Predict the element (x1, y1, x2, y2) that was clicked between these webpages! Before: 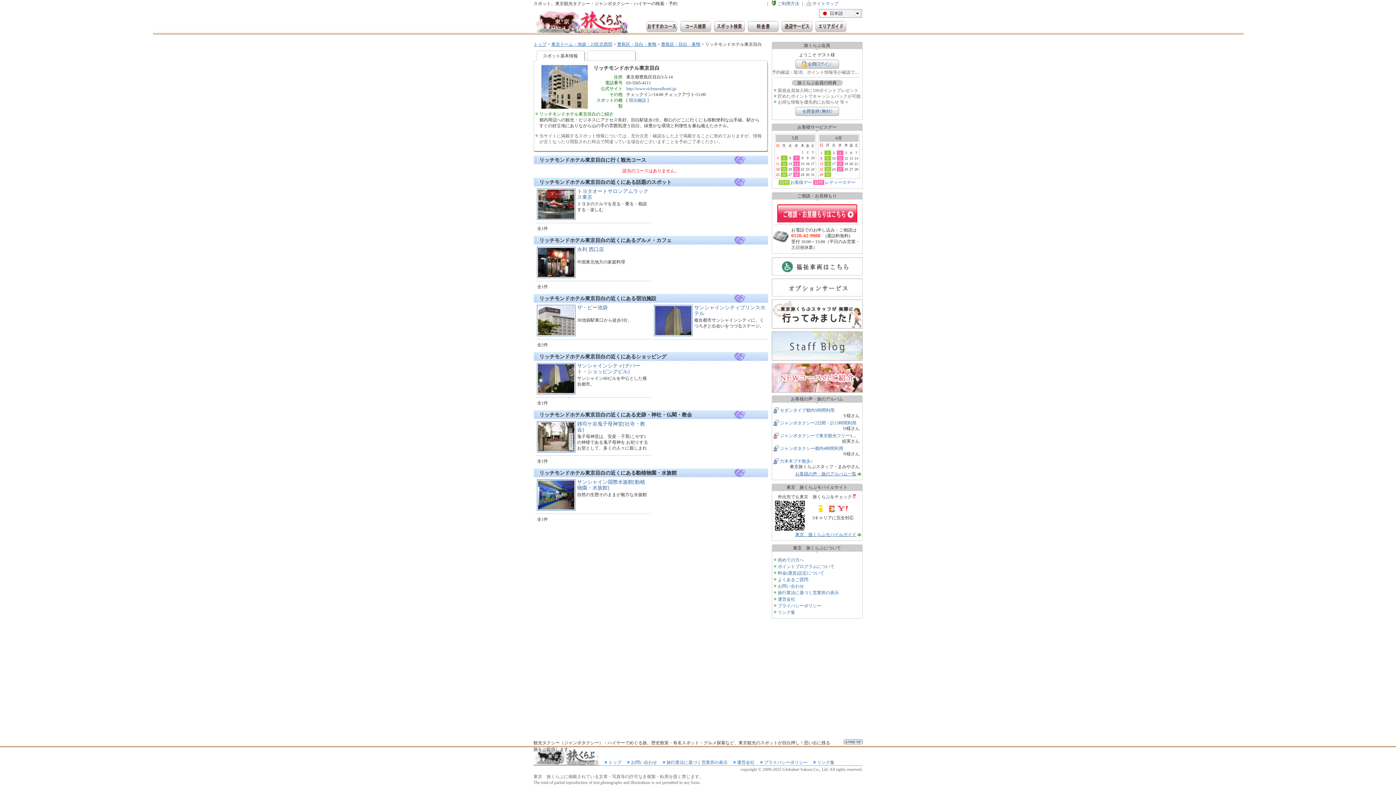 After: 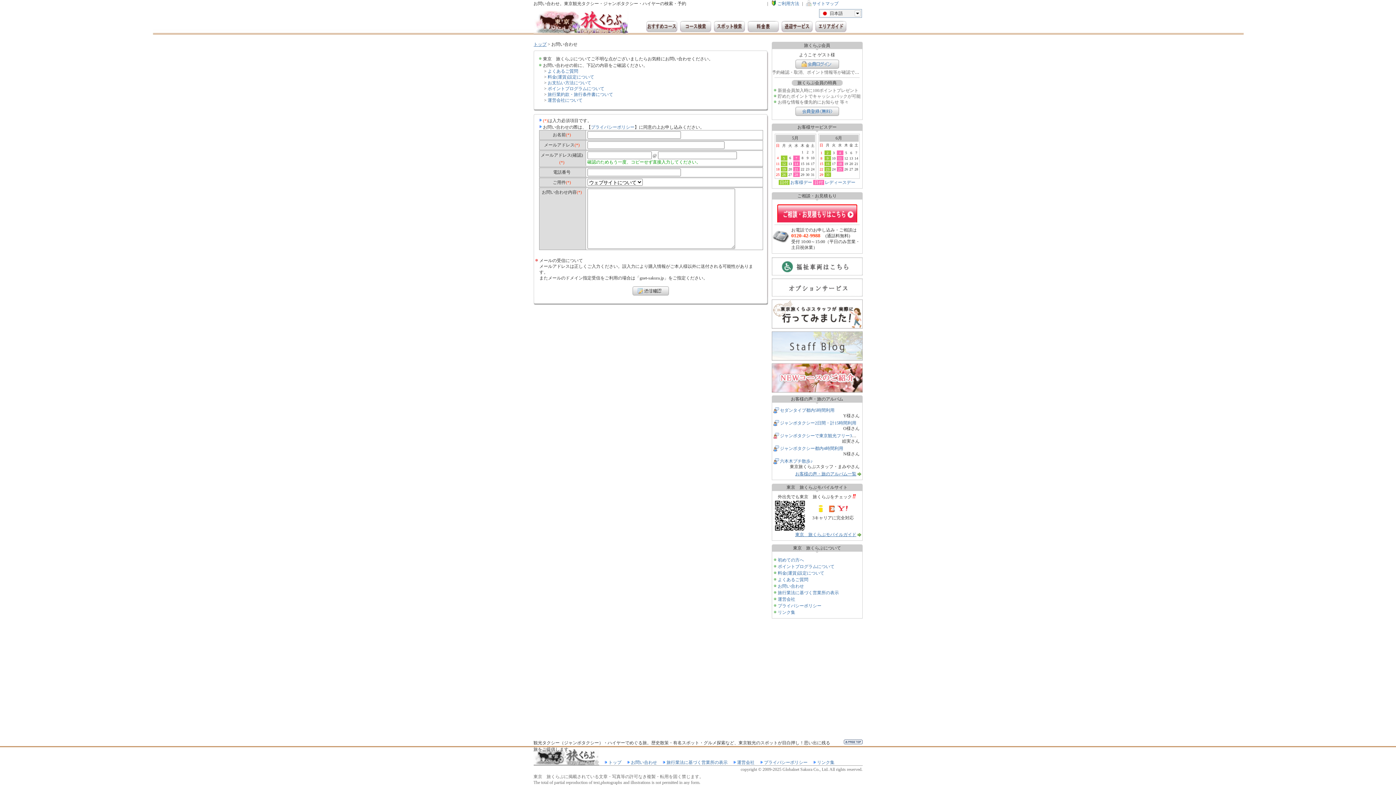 Action: bbox: (778, 584, 804, 589) label: お問い合わせ